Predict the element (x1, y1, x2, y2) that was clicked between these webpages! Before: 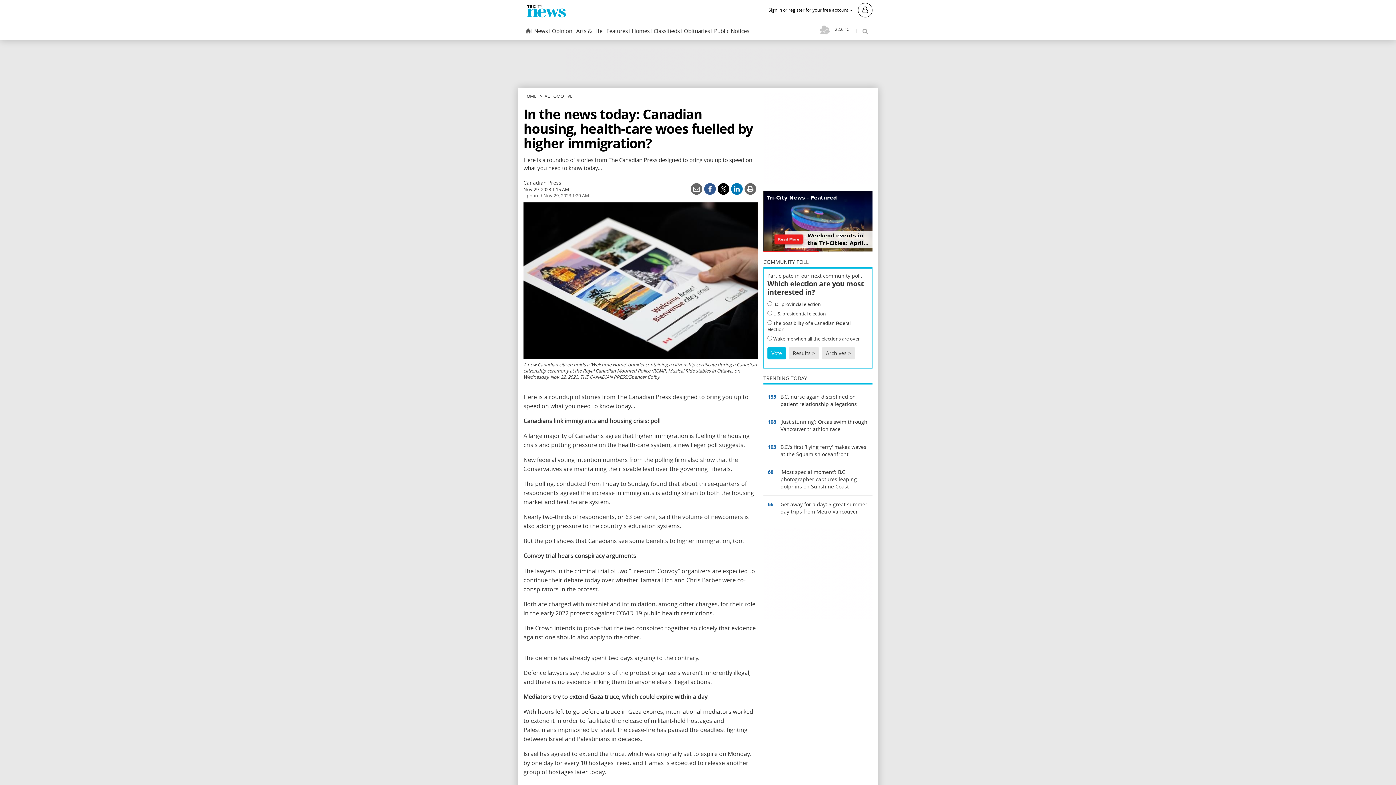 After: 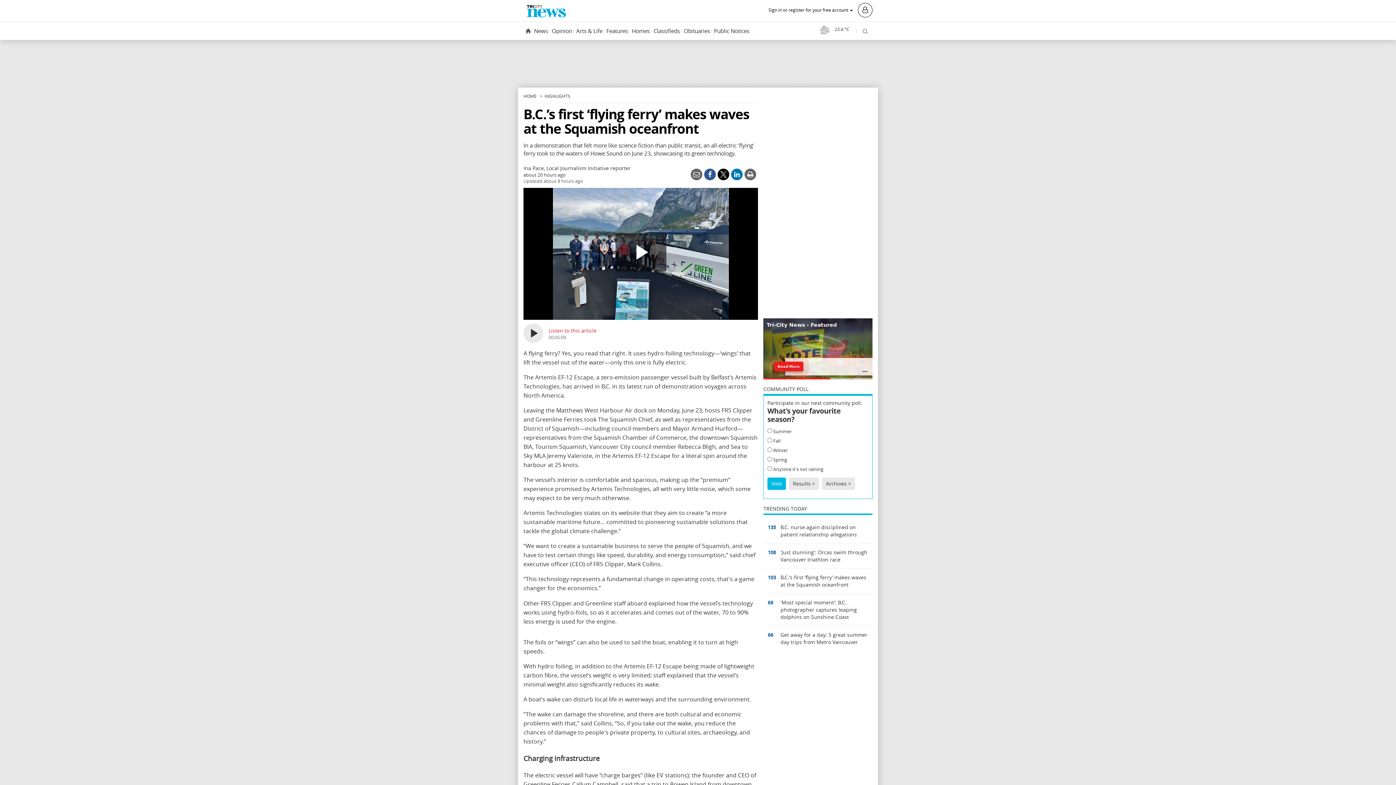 Action: label: 103	
B.C.’s first ‘flying ferry’ makes waves at the Squamish oceanfront bbox: (763, 438, 872, 463)